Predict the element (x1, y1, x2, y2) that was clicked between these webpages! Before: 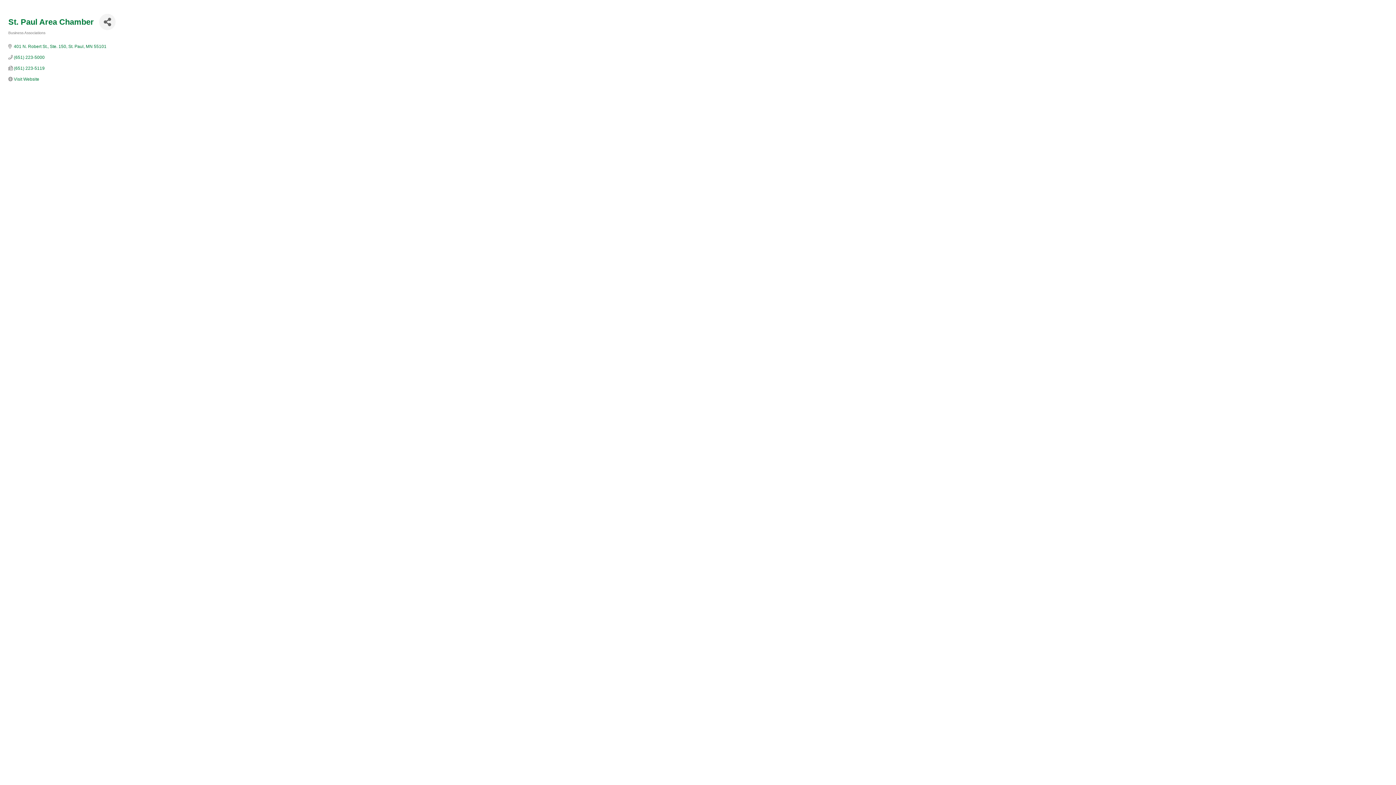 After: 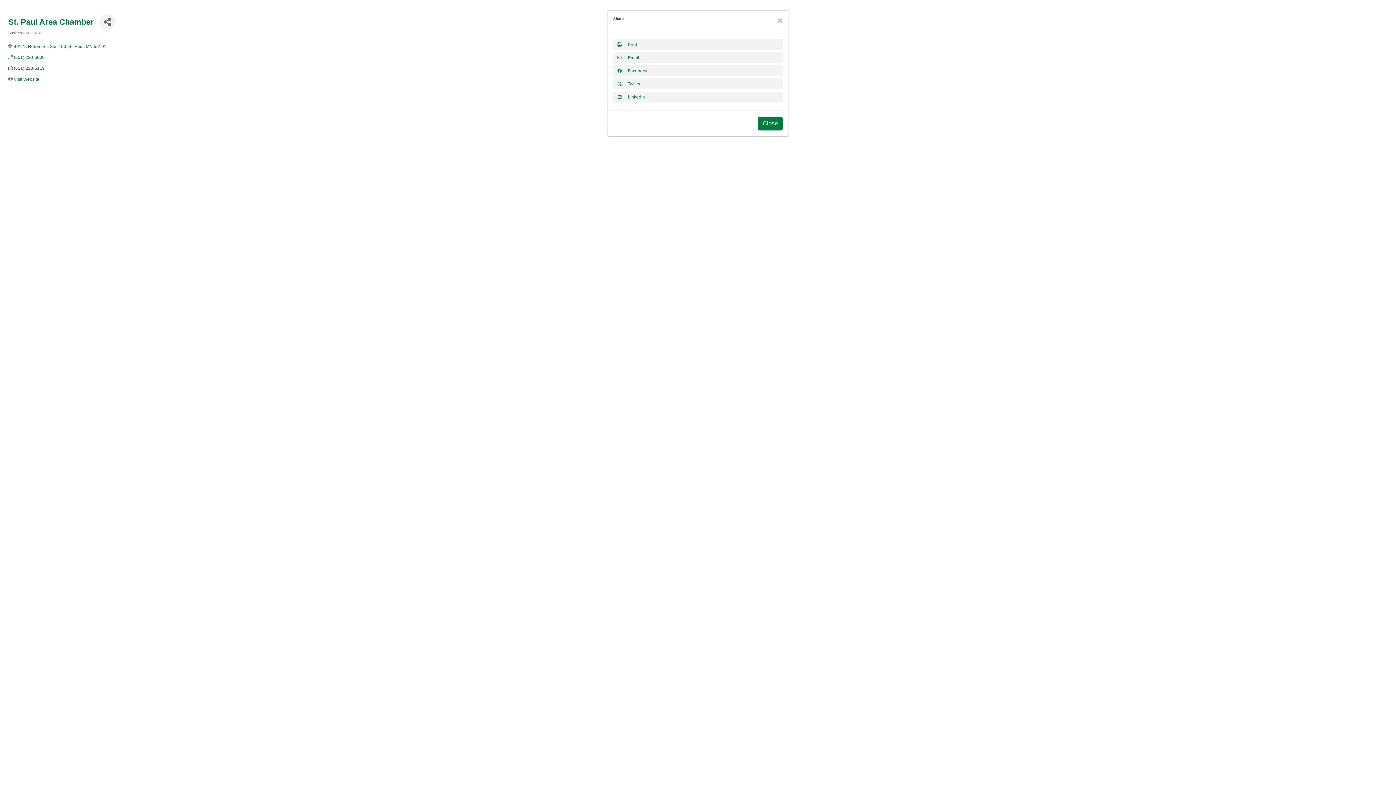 Action: bbox: (99, 13, 115, 30) label: Share Button